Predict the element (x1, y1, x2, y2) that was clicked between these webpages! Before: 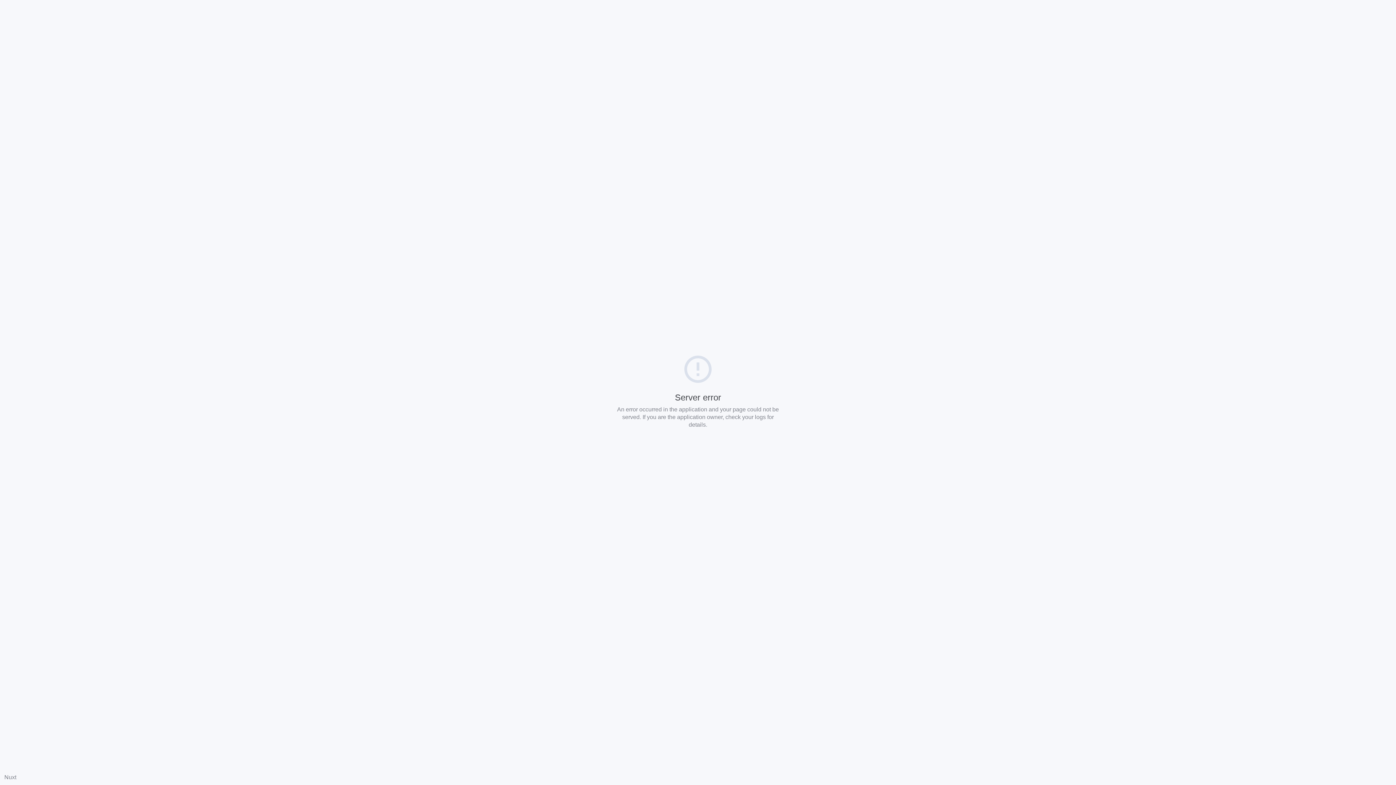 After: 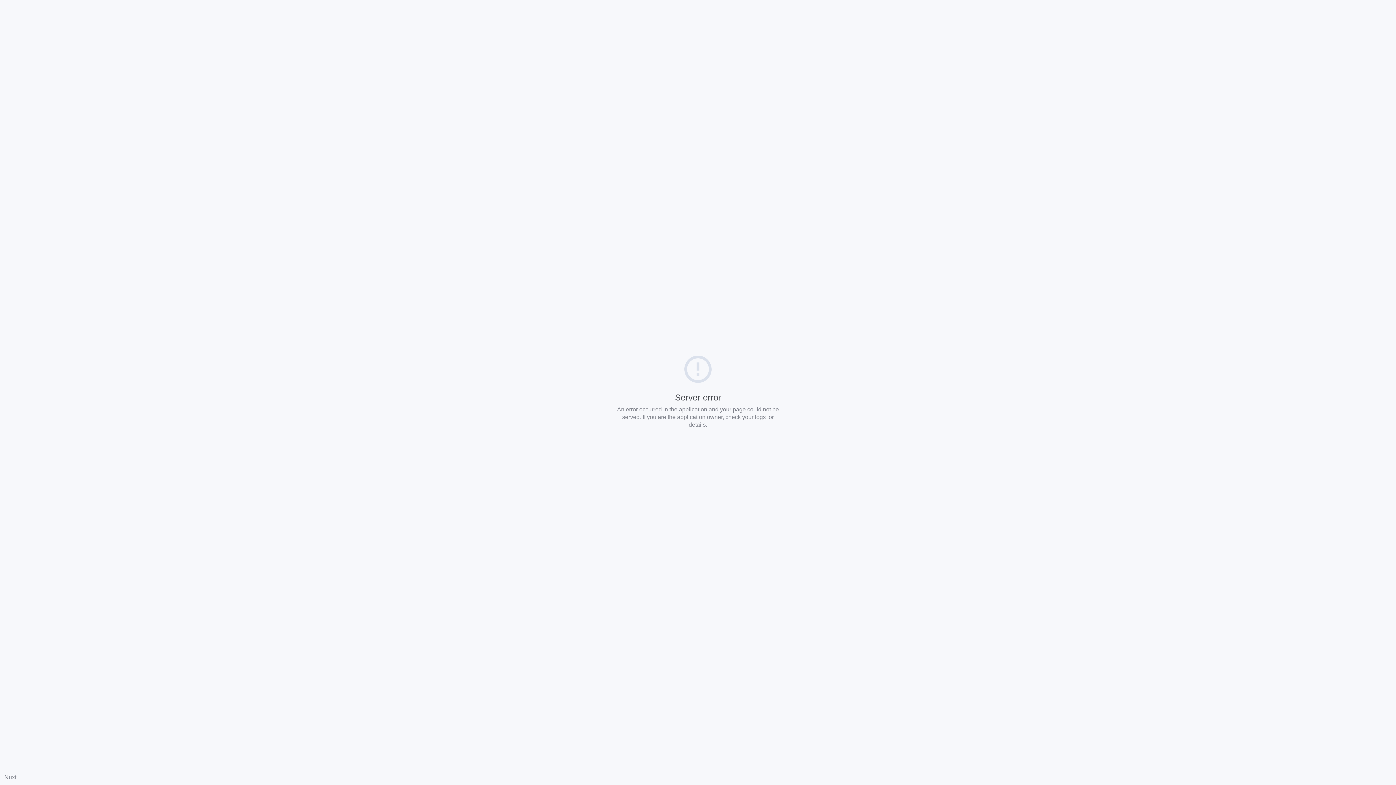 Action: bbox: (4, 774, 16, 780) label: Nuxt